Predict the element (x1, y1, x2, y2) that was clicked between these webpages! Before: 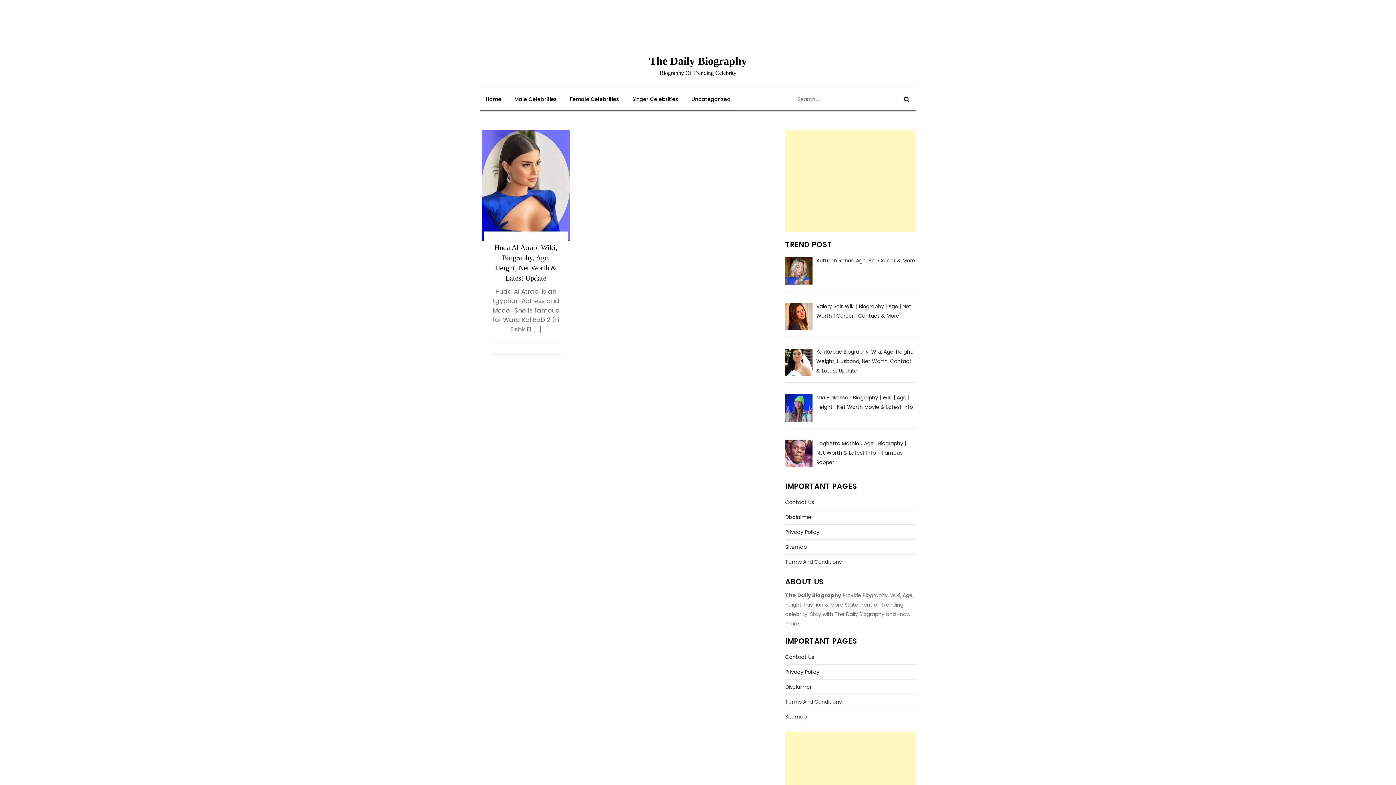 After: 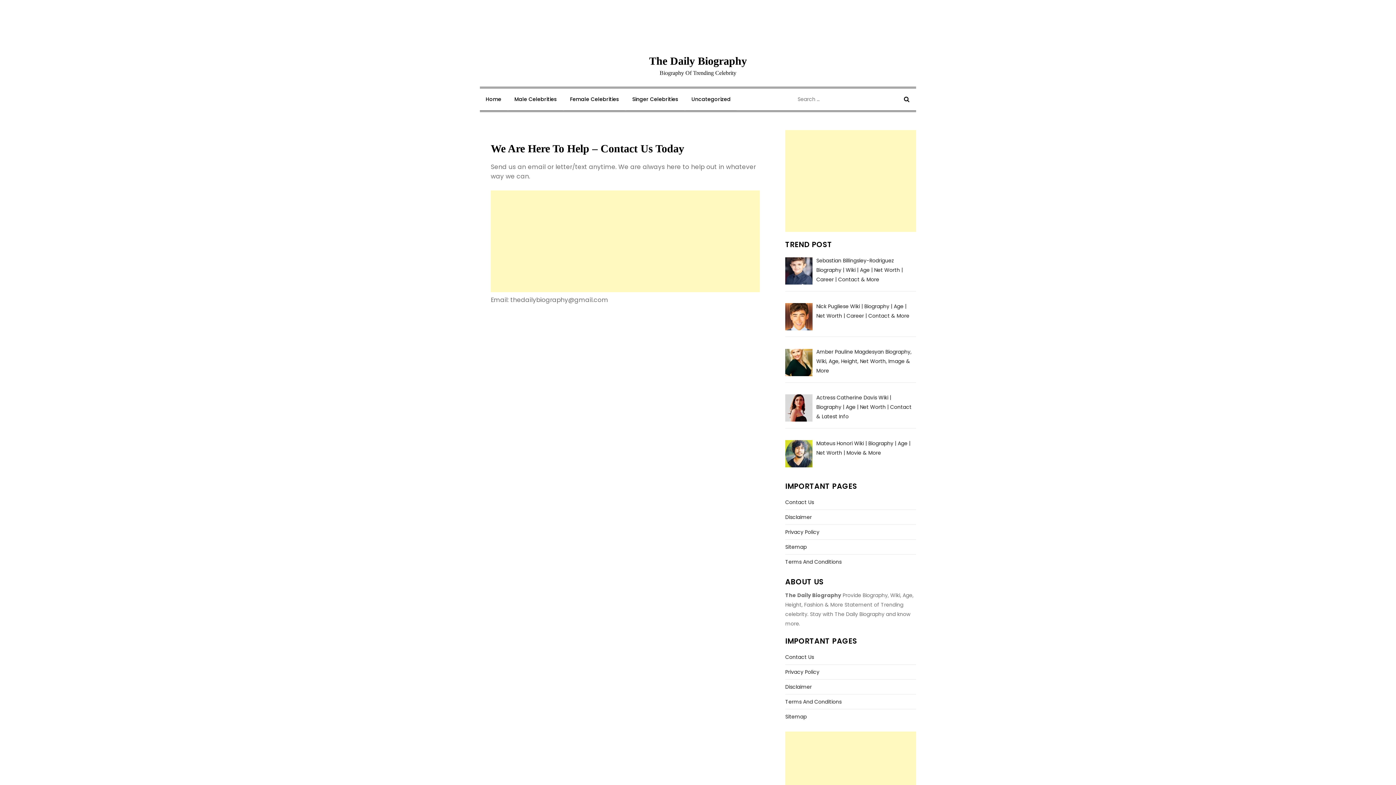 Action: bbox: (785, 652, 814, 662) label: Contact Us